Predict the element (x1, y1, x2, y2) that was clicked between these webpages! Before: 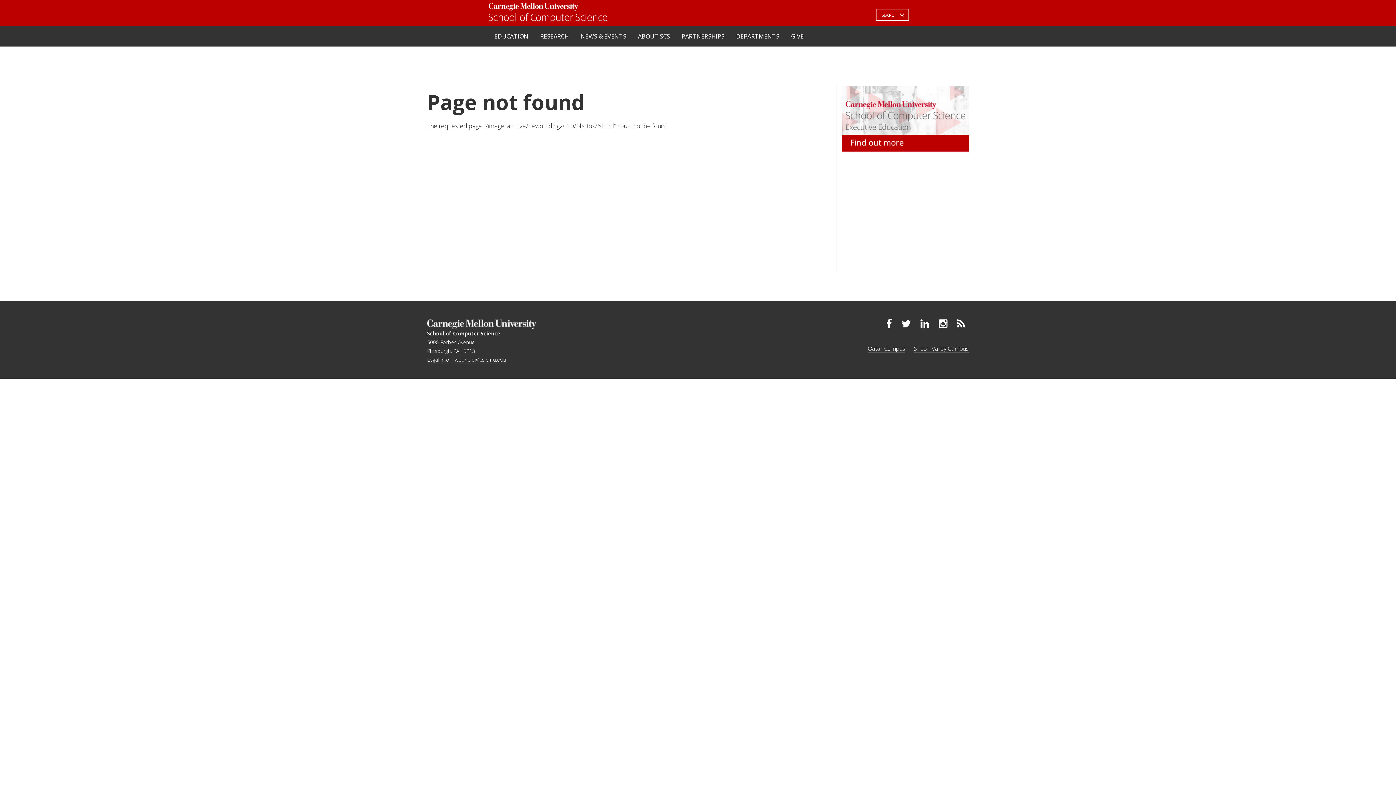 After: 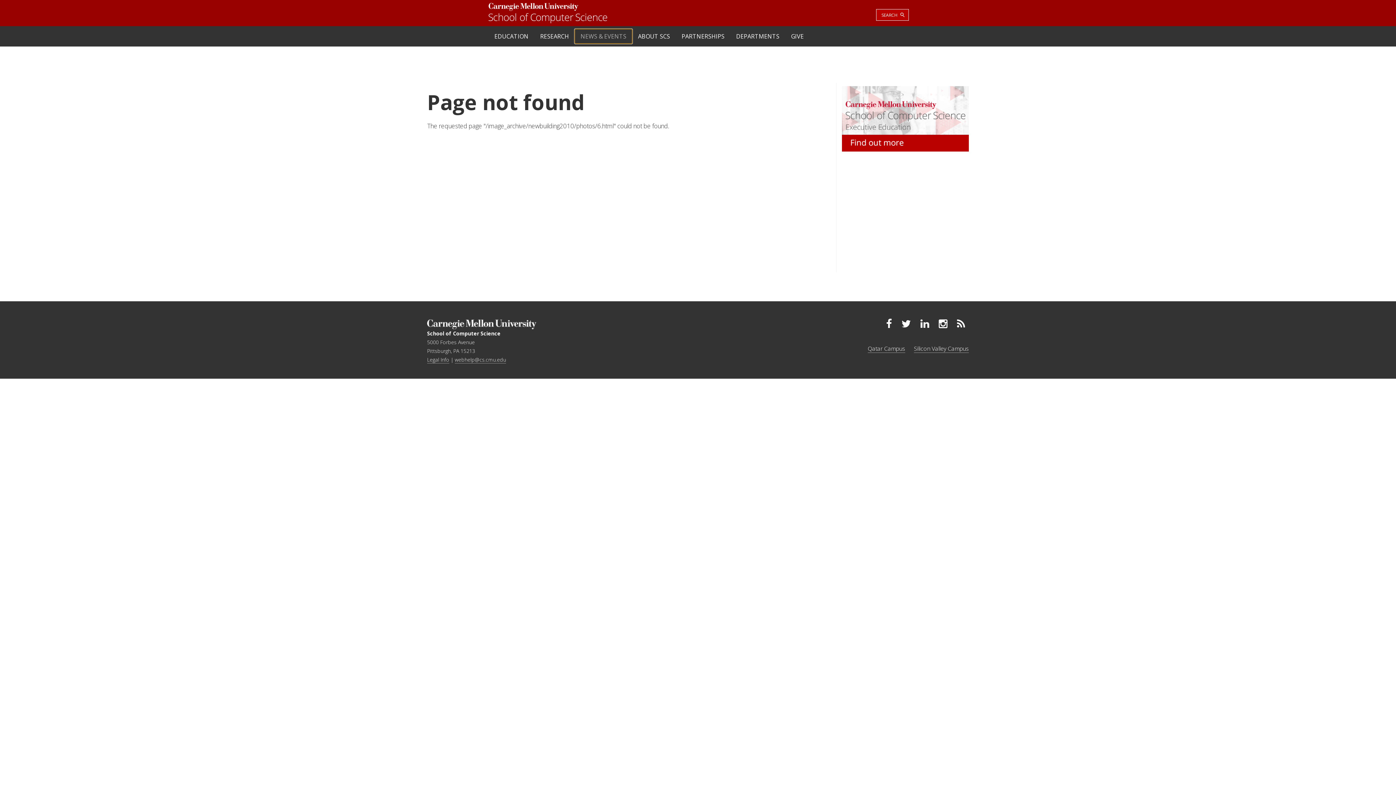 Action: bbox: (574, 29, 632, 43) label: TOGGLE VISIBILITY OF
NEWS & EVENTS